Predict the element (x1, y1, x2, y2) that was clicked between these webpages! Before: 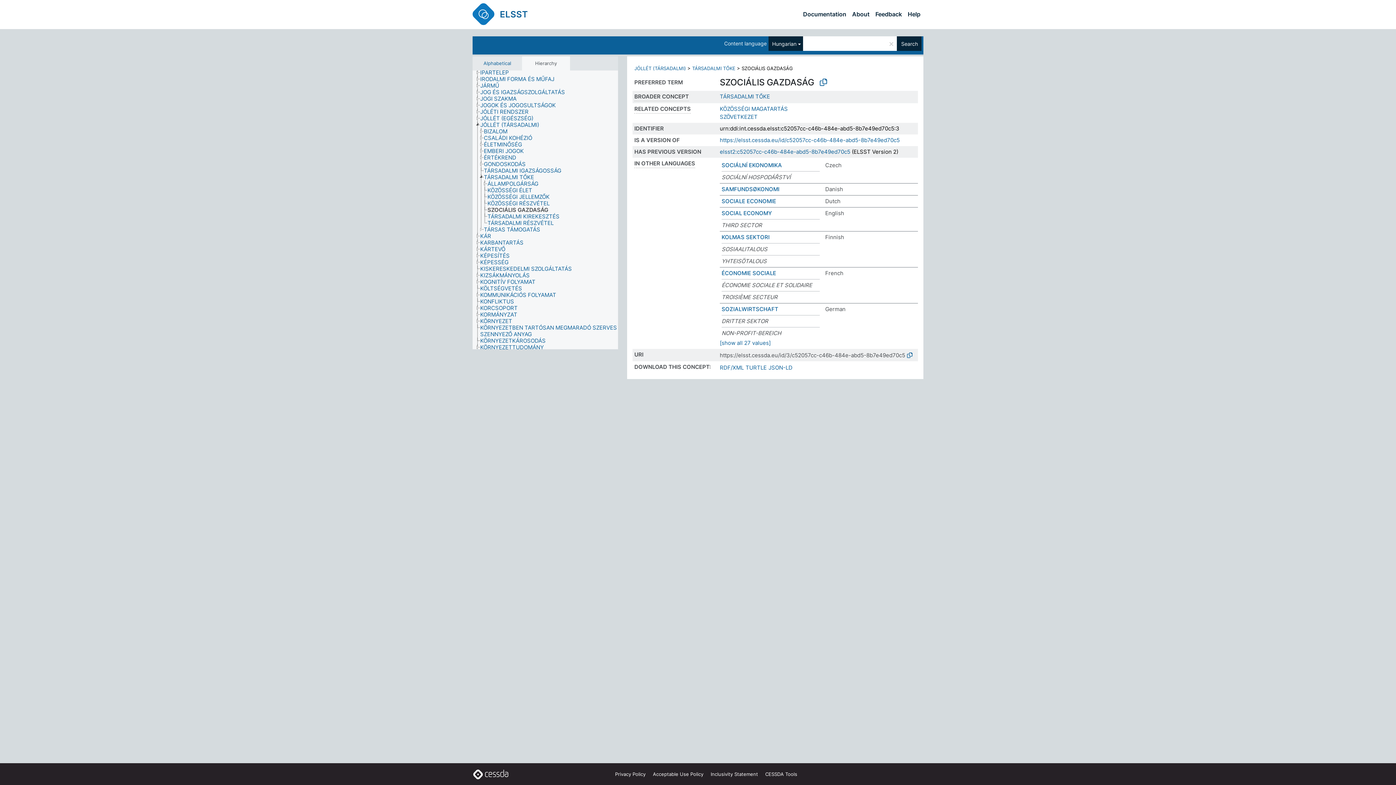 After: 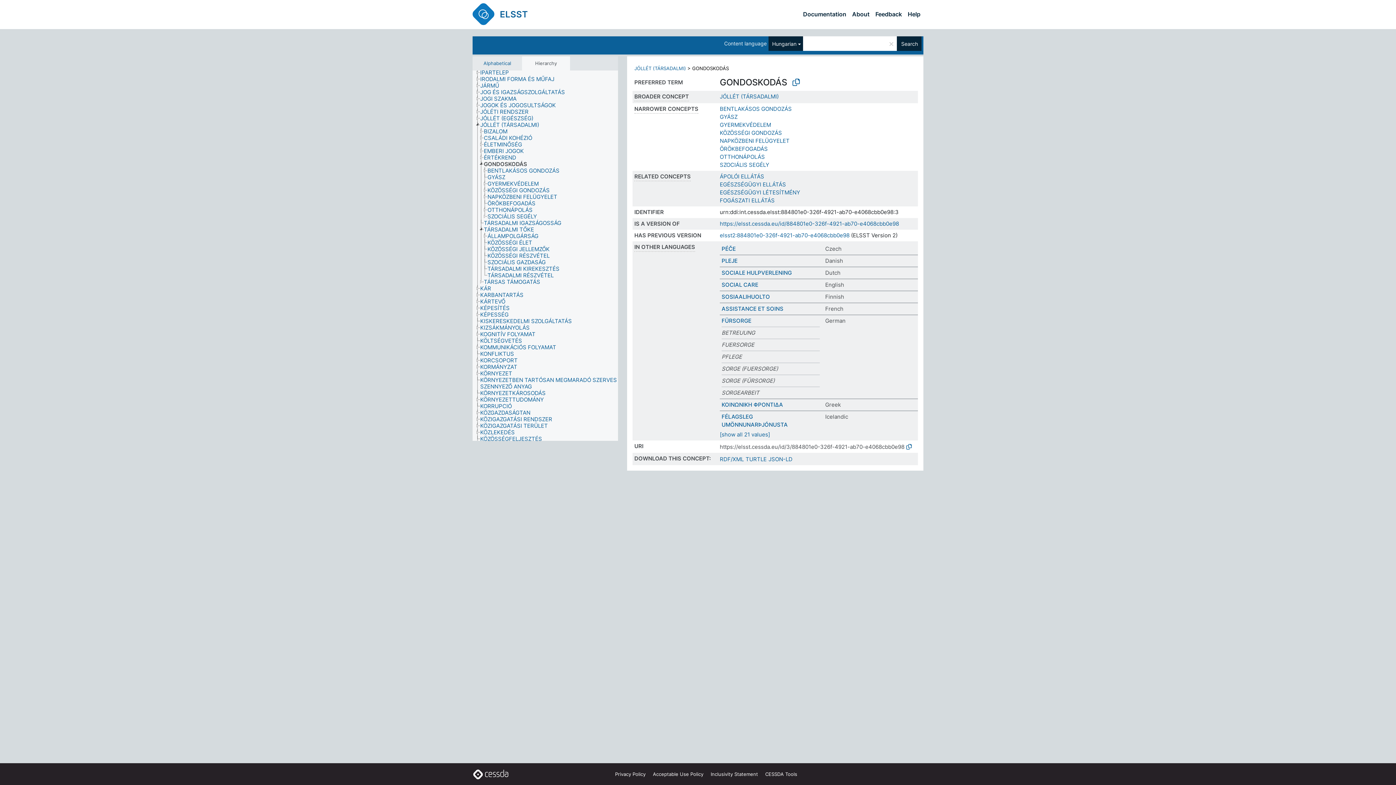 Action: label: GONDOSKODÁS bbox: (483, 161, 532, 167)